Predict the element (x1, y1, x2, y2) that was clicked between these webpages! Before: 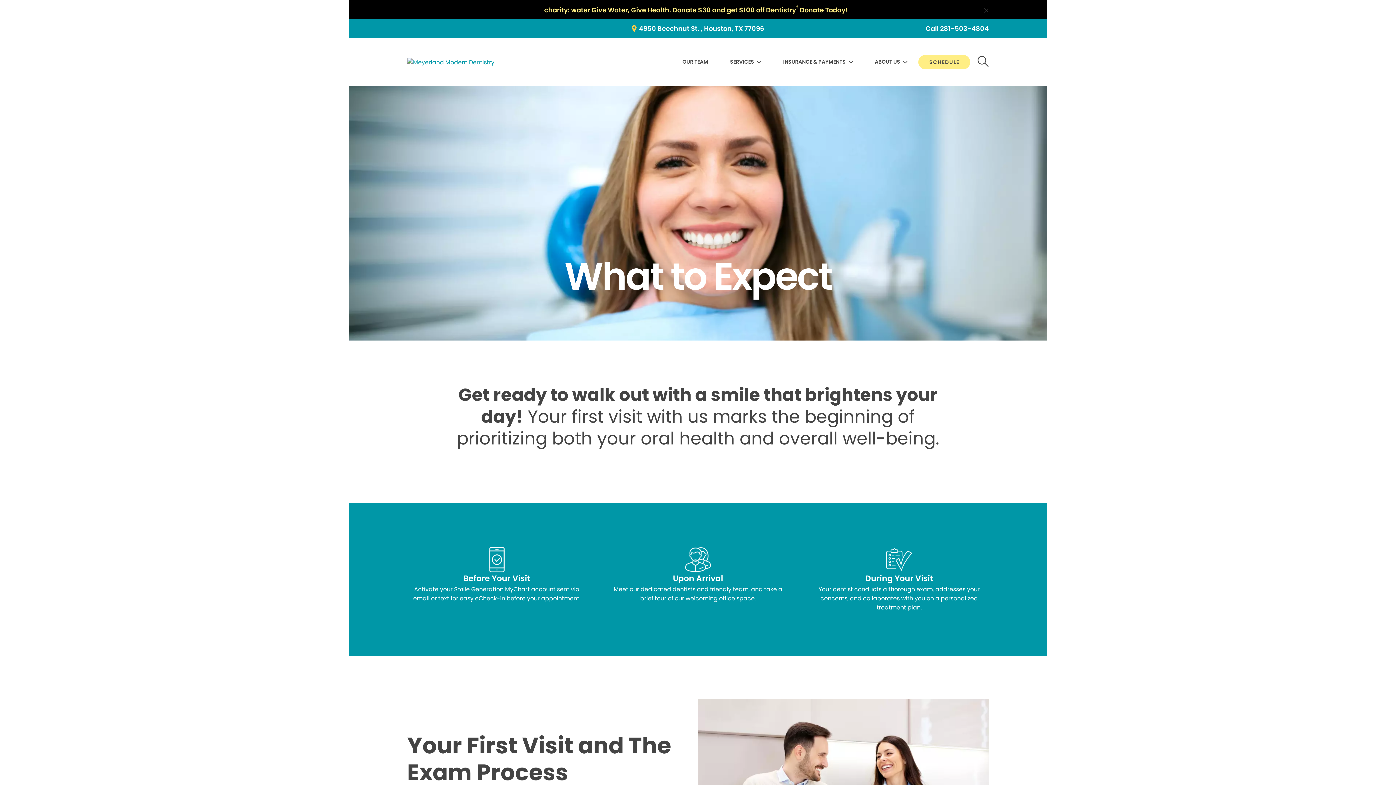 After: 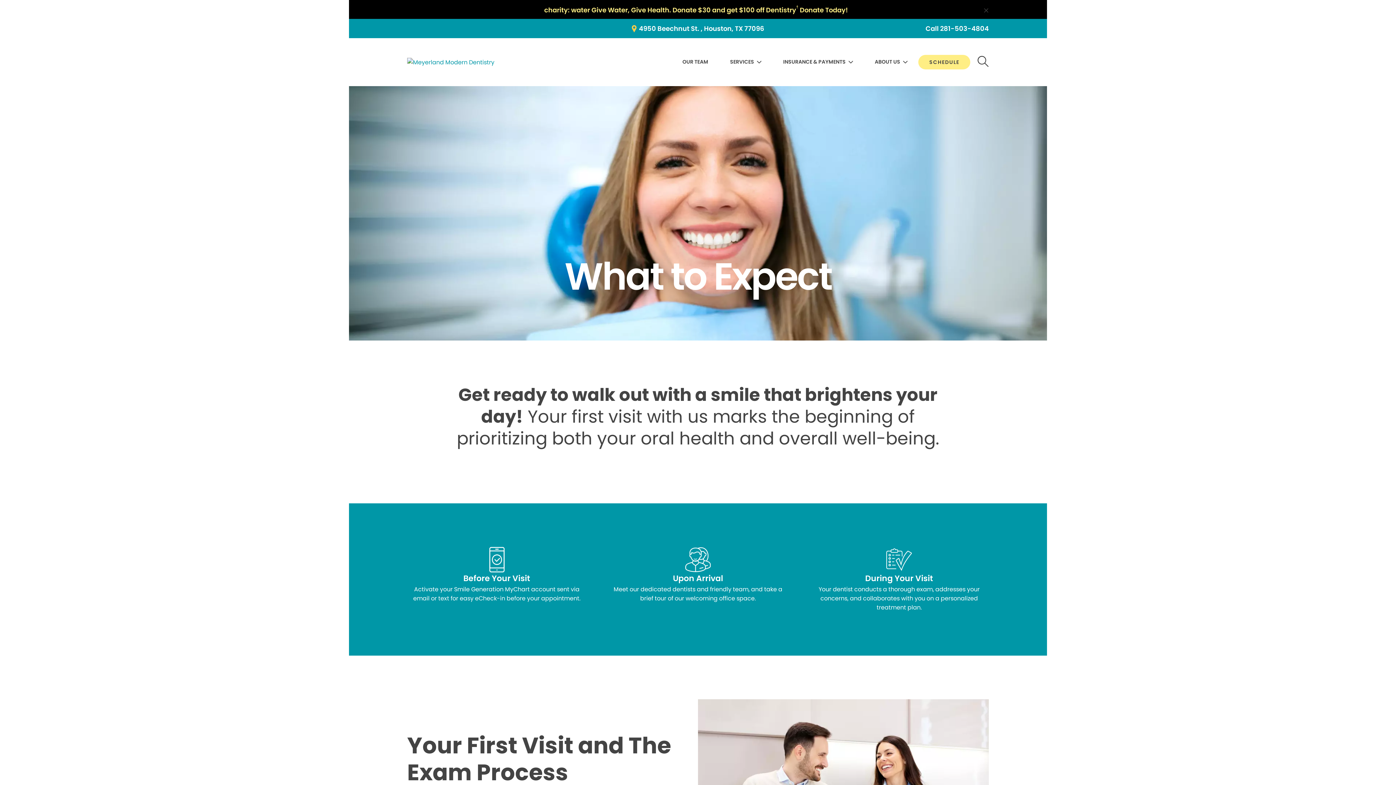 Action: bbox: (407, 23, 989, 33) label: 4950 Beechnut St. , Houston, TX 77096